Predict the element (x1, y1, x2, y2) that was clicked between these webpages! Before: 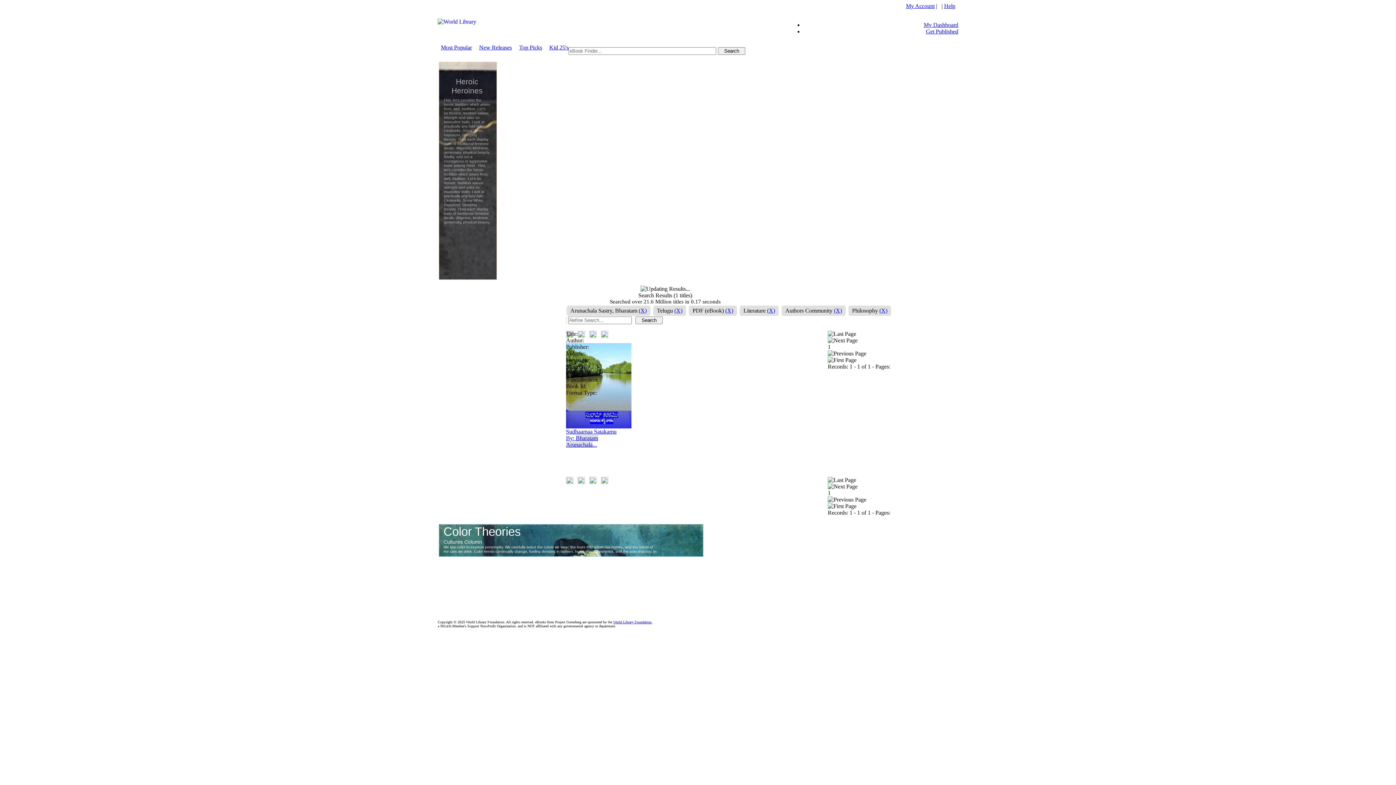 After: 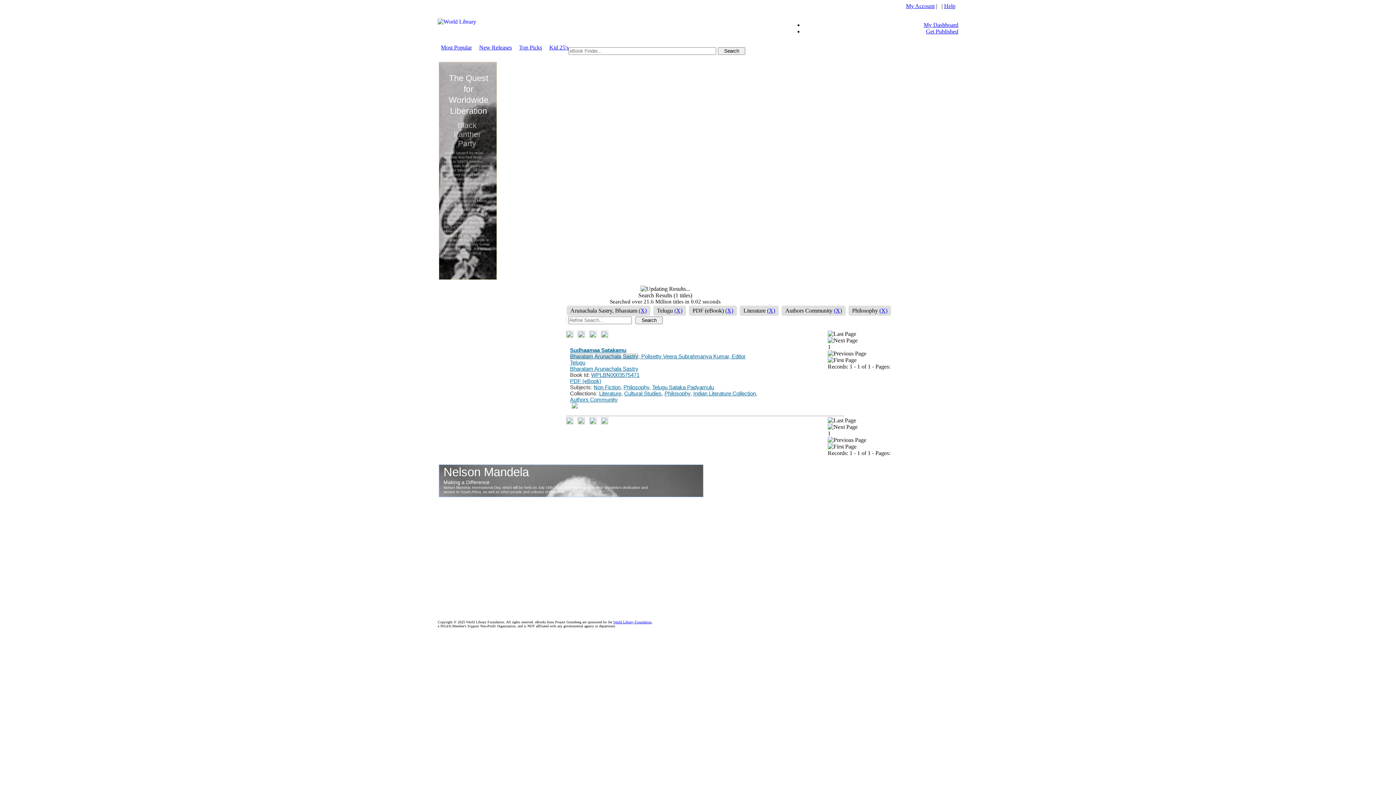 Action: bbox: (601, 479, 608, 485)